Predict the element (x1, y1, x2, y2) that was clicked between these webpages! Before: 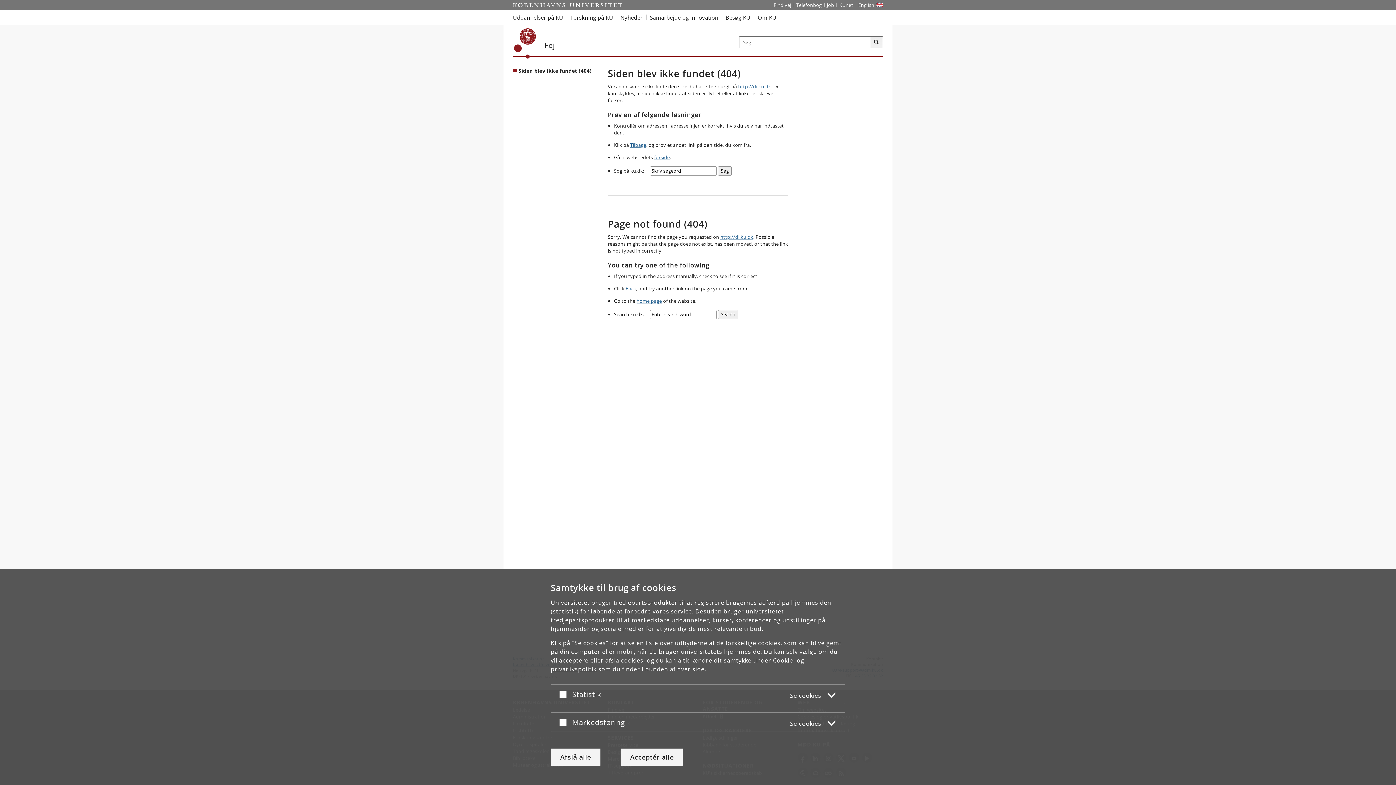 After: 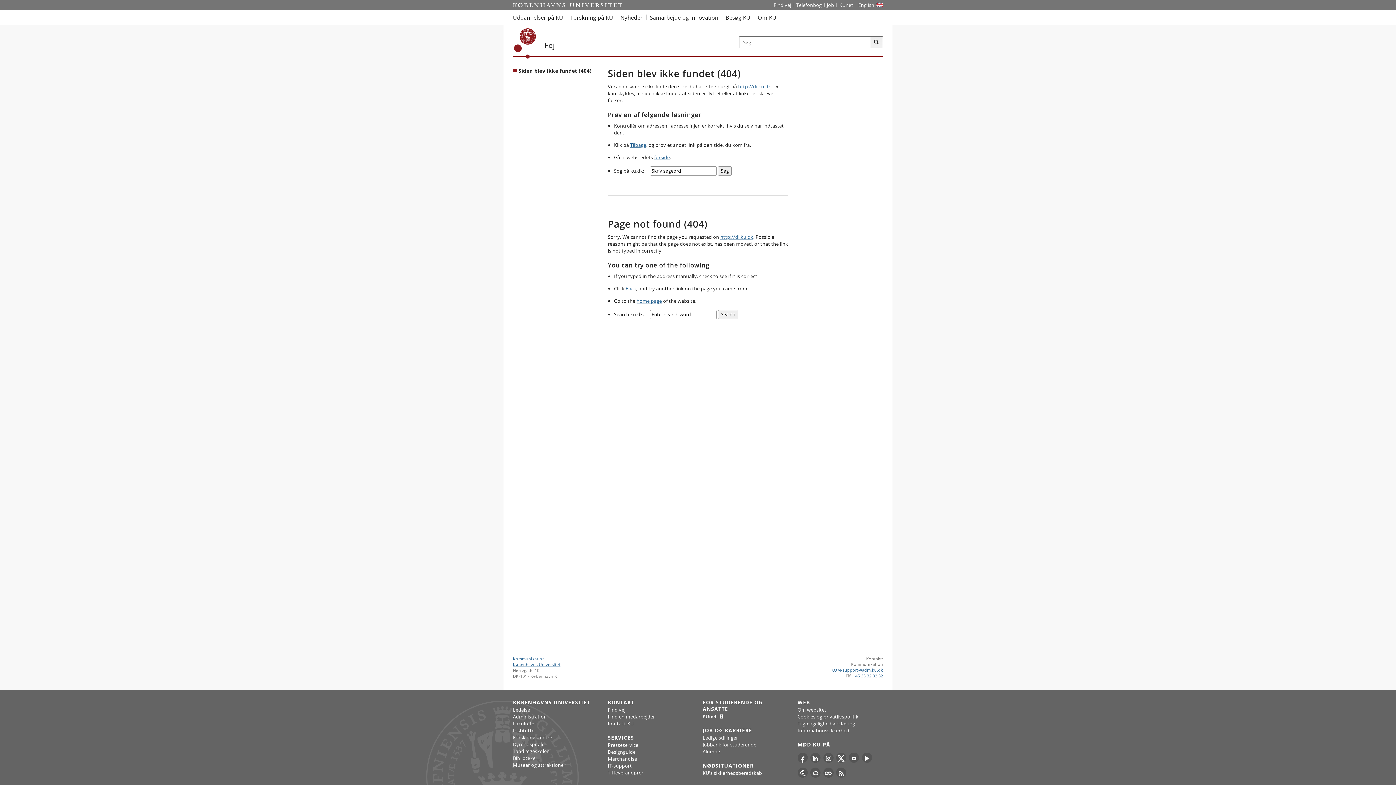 Action: label: Acceptér alle bbox: (620, 748, 683, 766)